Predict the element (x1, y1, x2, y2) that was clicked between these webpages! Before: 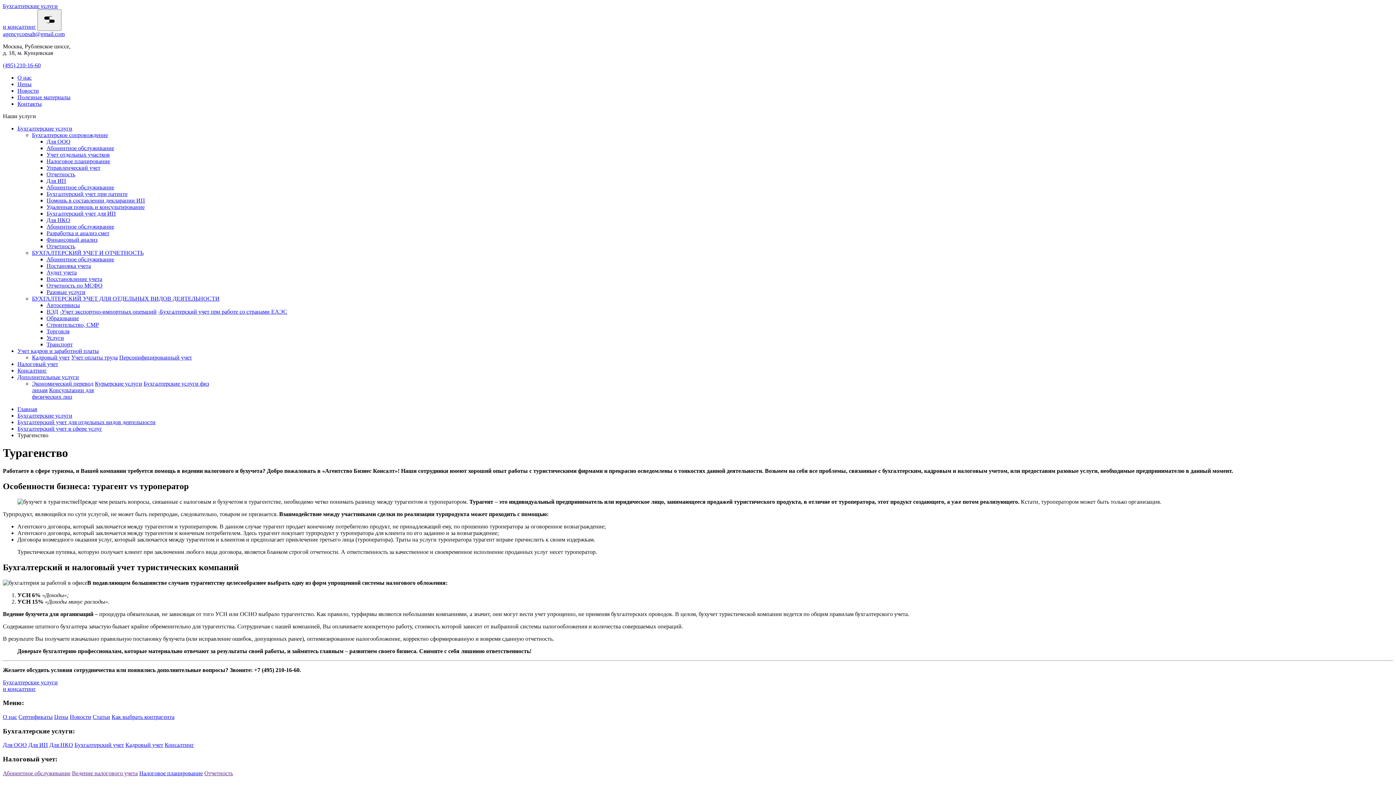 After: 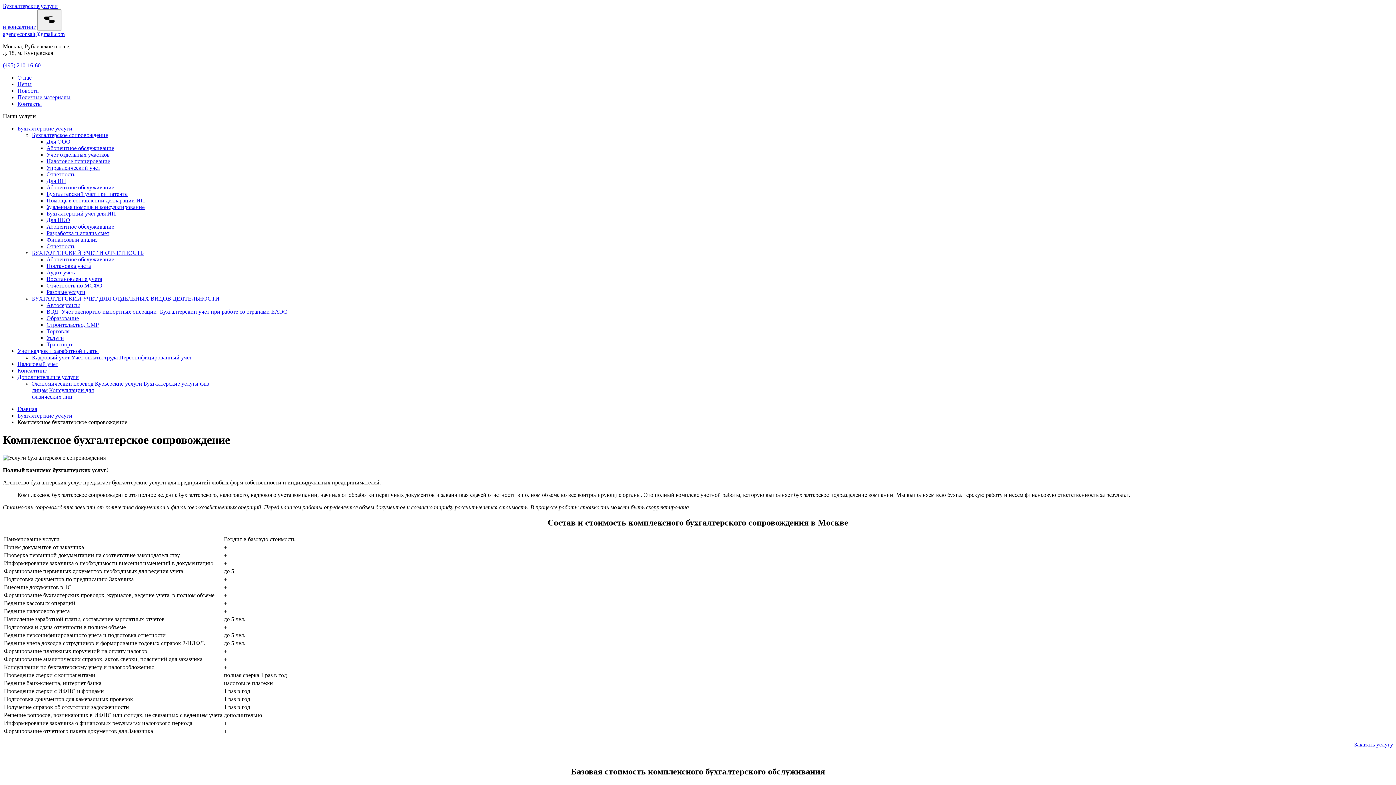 Action: bbox: (32, 132, 108, 138) label: Бухгалтерское сопровождение